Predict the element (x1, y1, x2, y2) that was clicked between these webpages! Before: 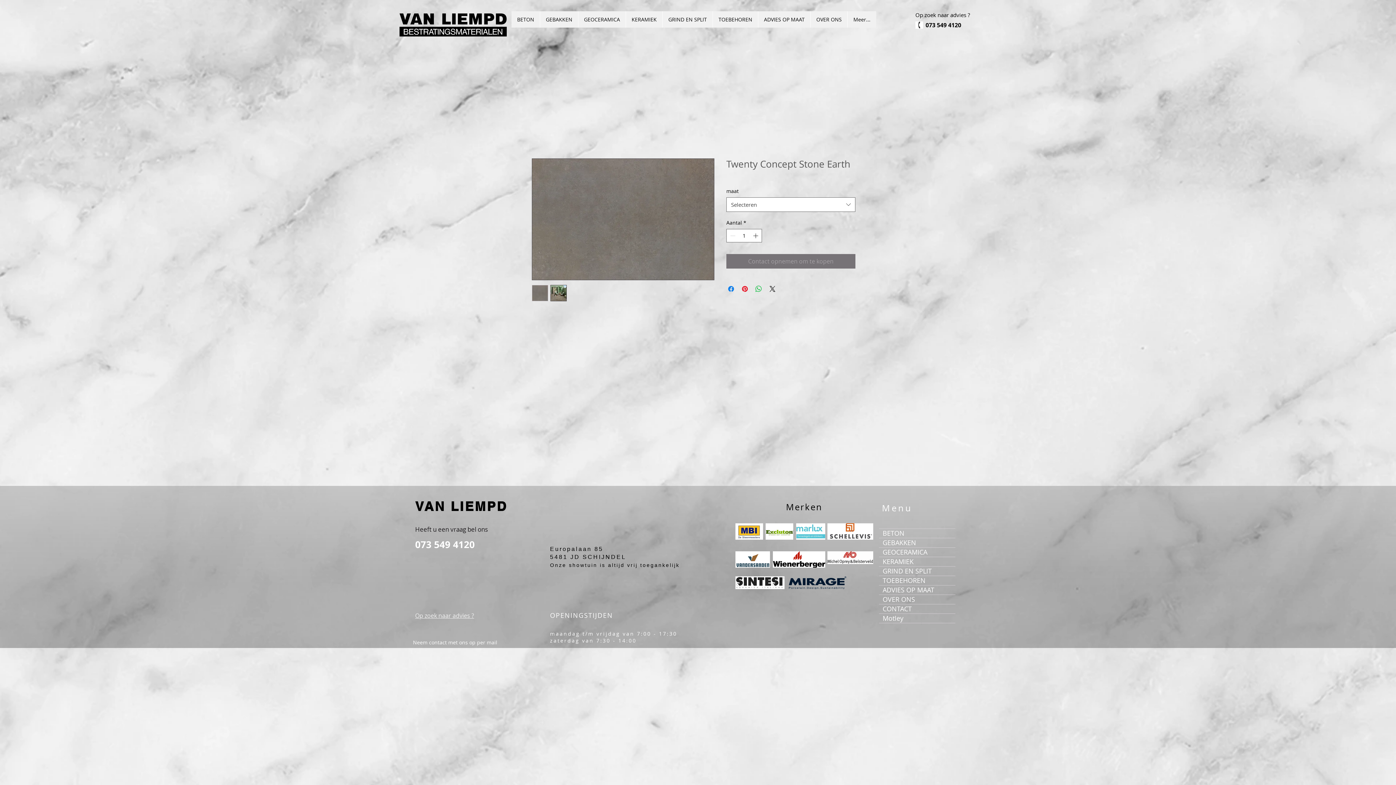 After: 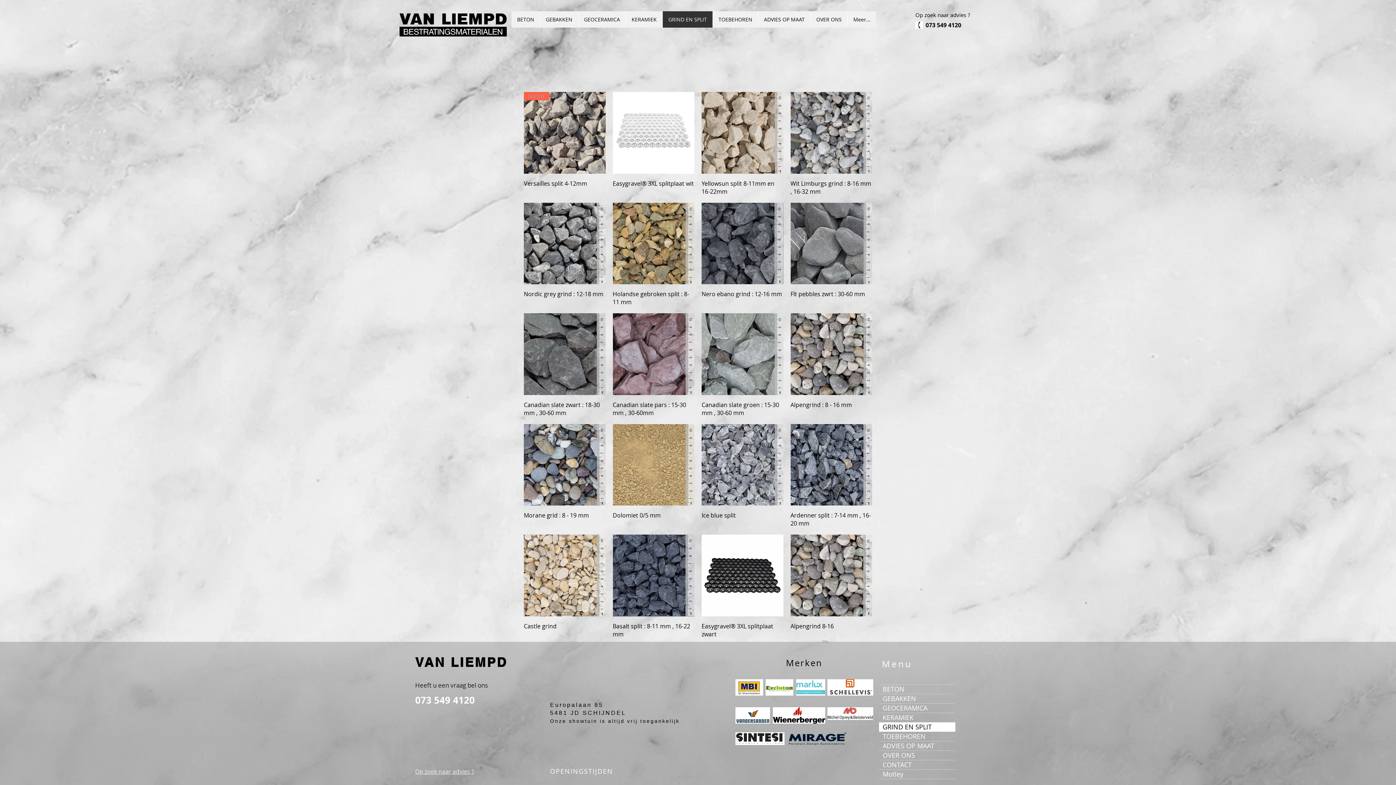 Action: label: GRIND EN SPLIT bbox: (879, 566, 955, 576)